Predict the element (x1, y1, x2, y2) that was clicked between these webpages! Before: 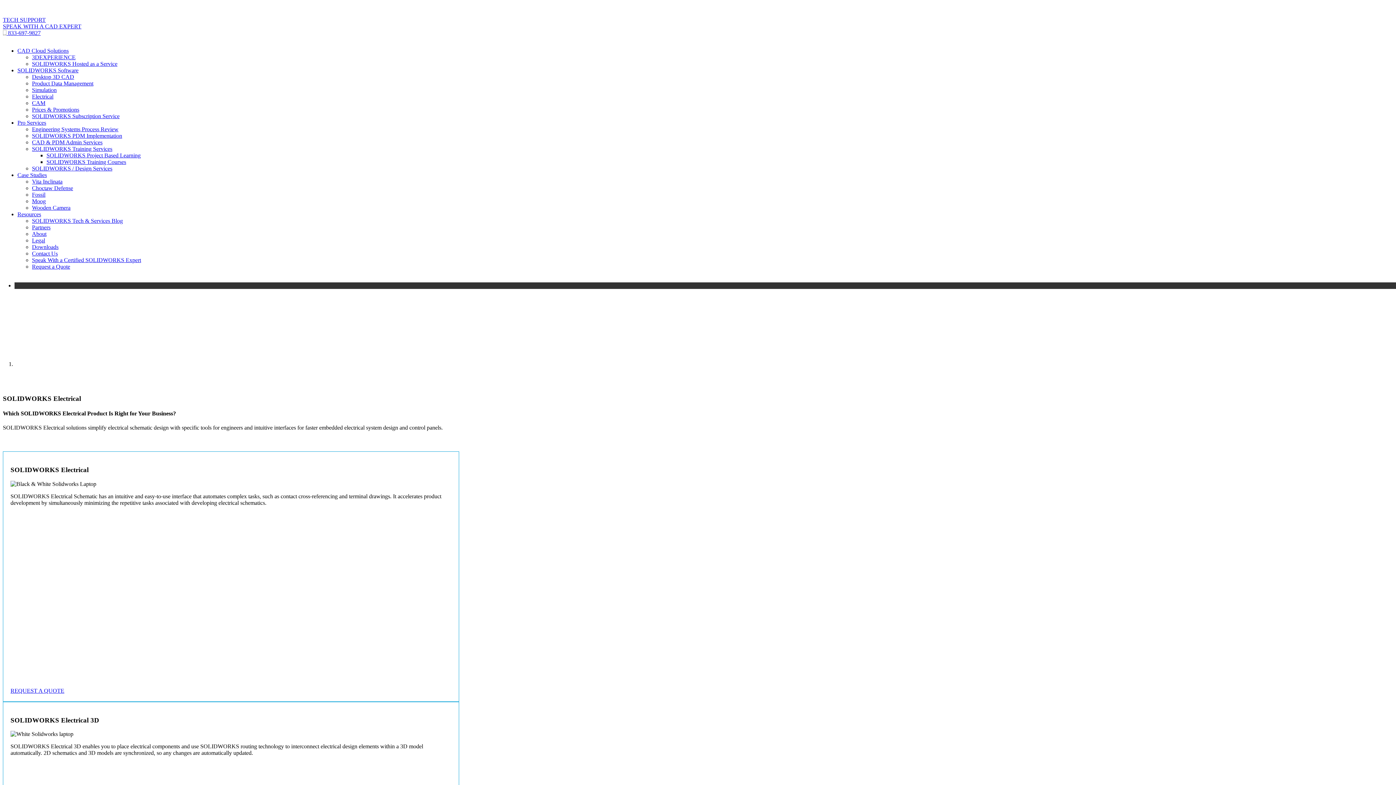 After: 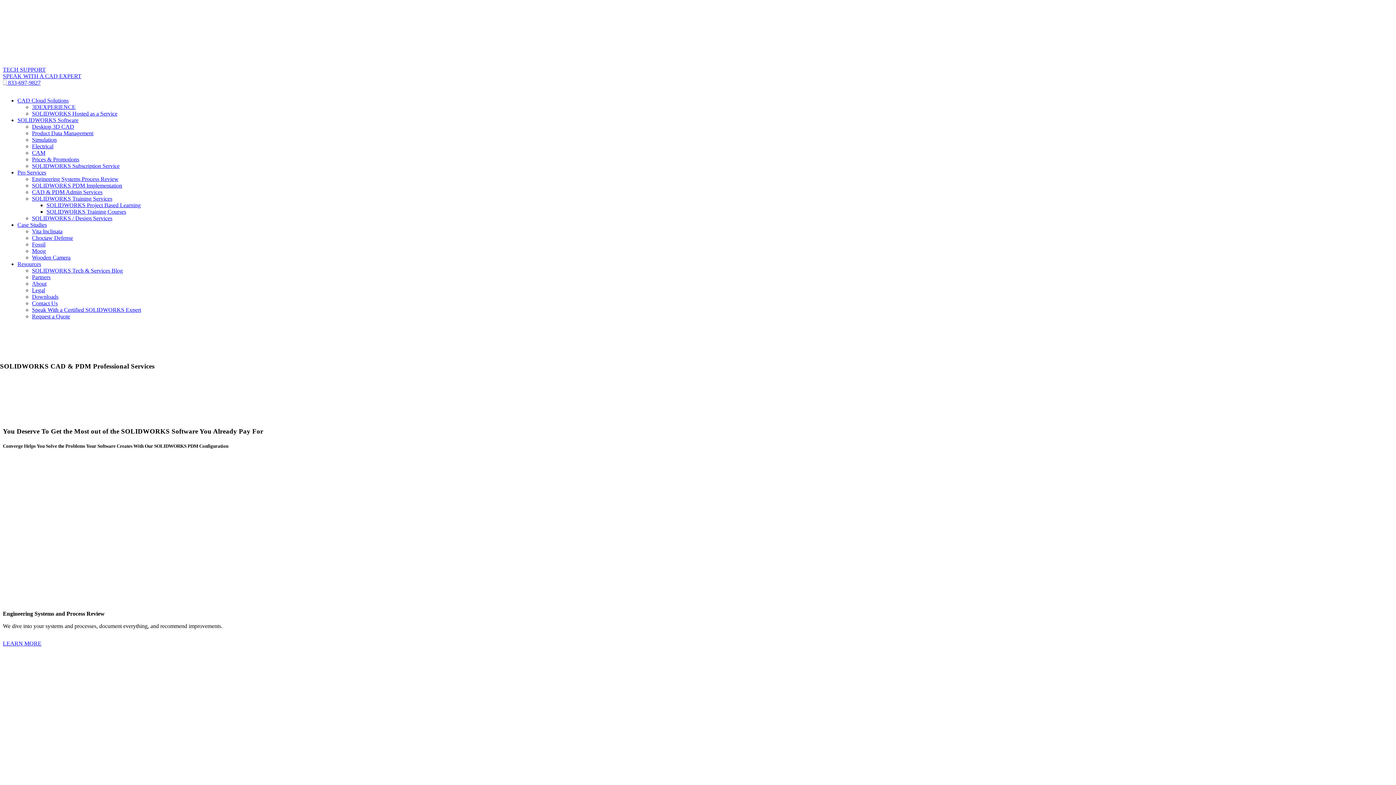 Action: bbox: (17, 119, 46, 125) label: Pro Services